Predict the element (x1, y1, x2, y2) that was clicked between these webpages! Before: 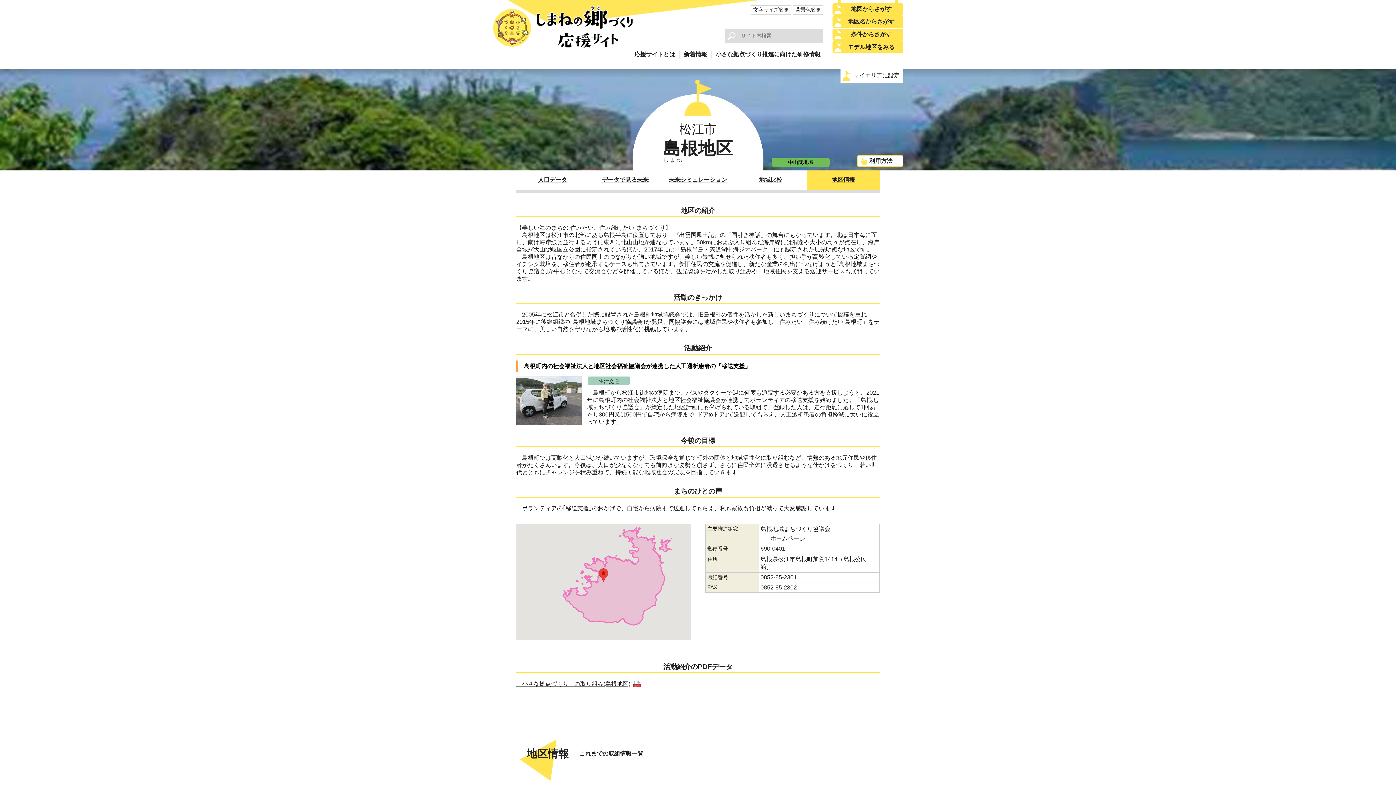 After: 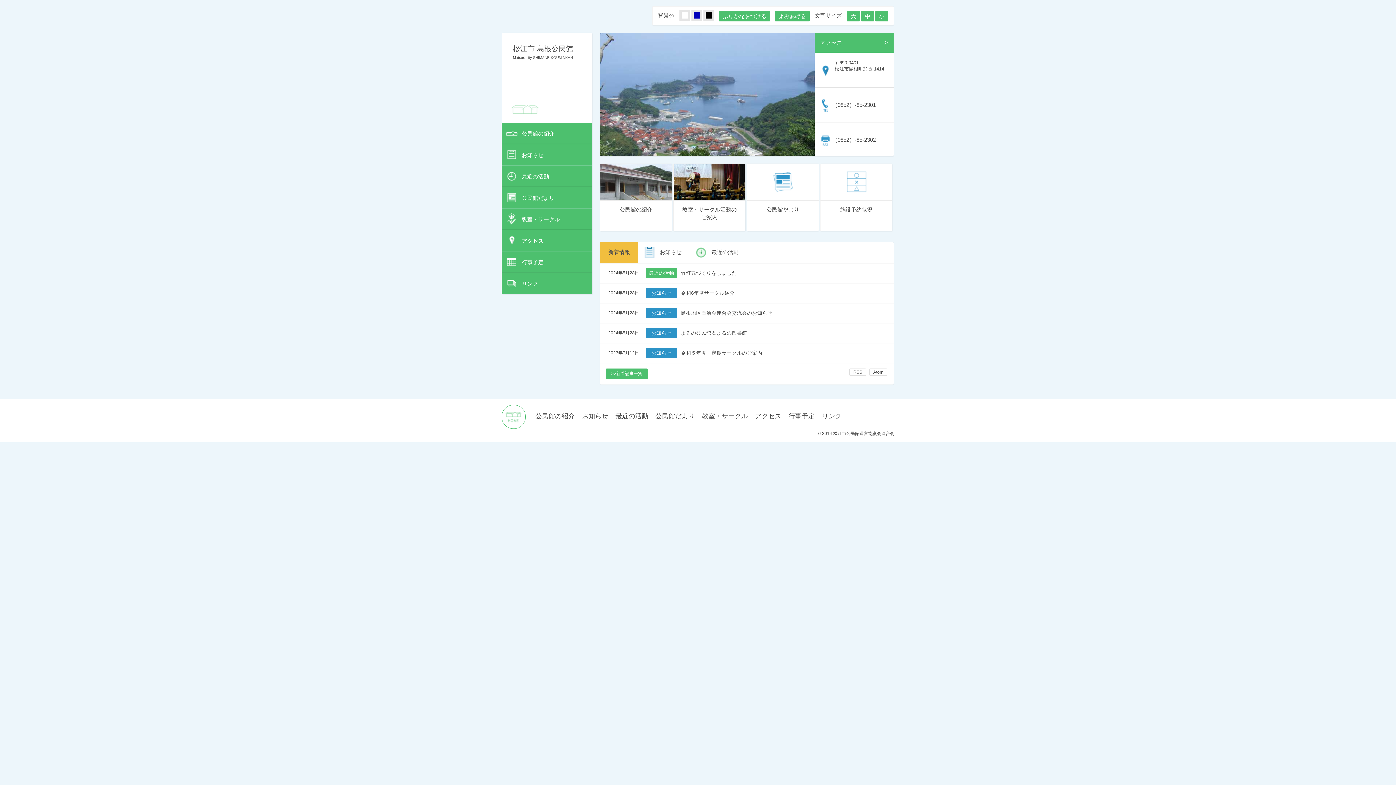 Action: label: ホームページ bbox: (770, 535, 805, 541)